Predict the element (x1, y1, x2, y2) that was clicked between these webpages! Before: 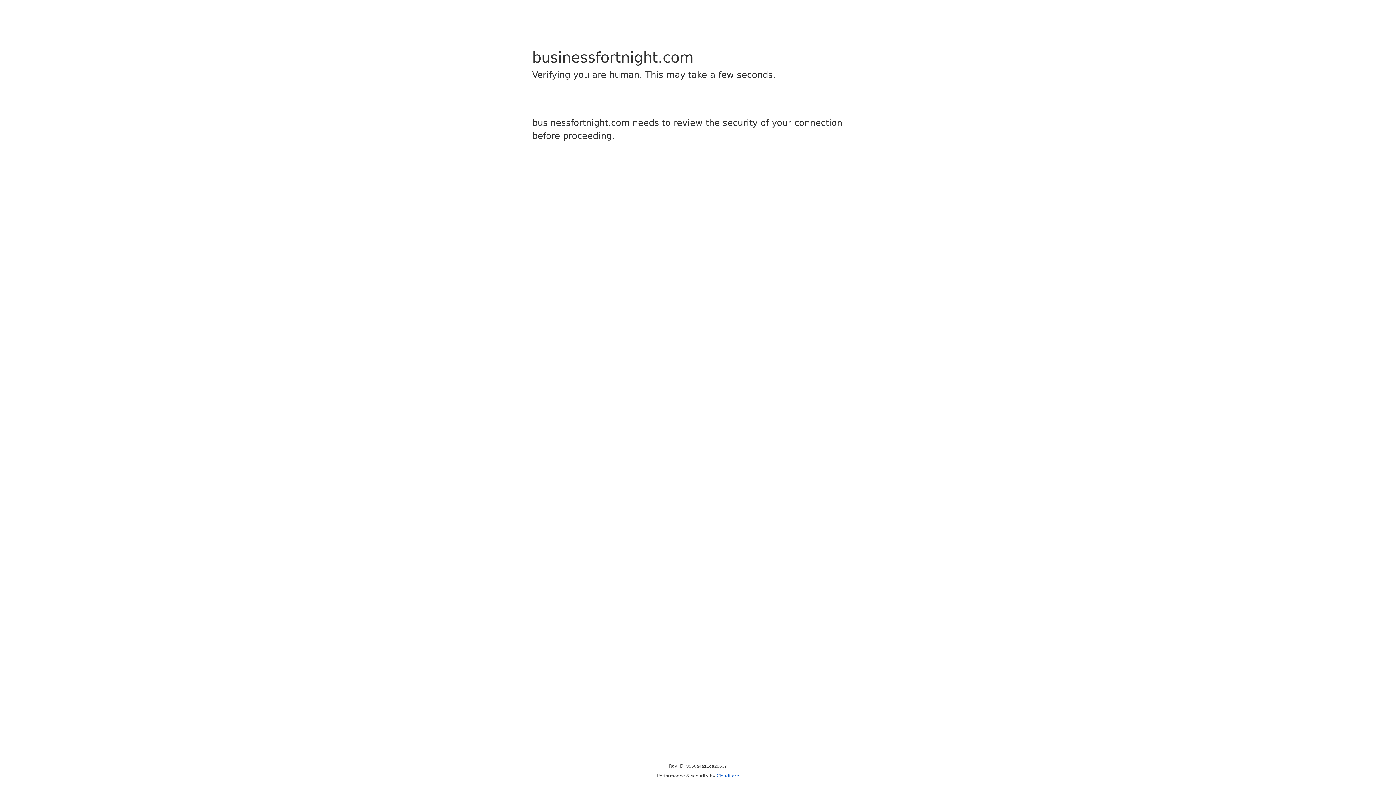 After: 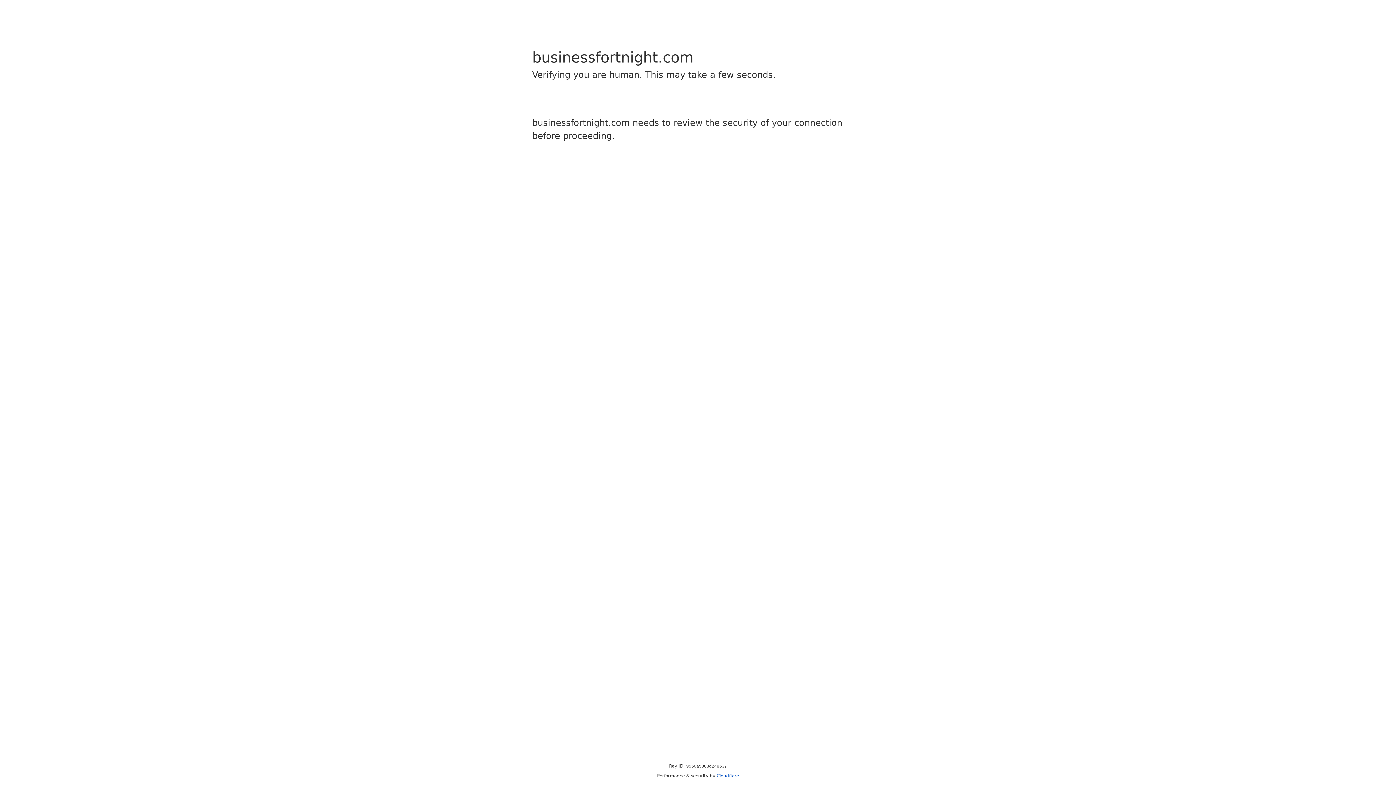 Action: bbox: (716, 773, 739, 778) label: Cloudflare